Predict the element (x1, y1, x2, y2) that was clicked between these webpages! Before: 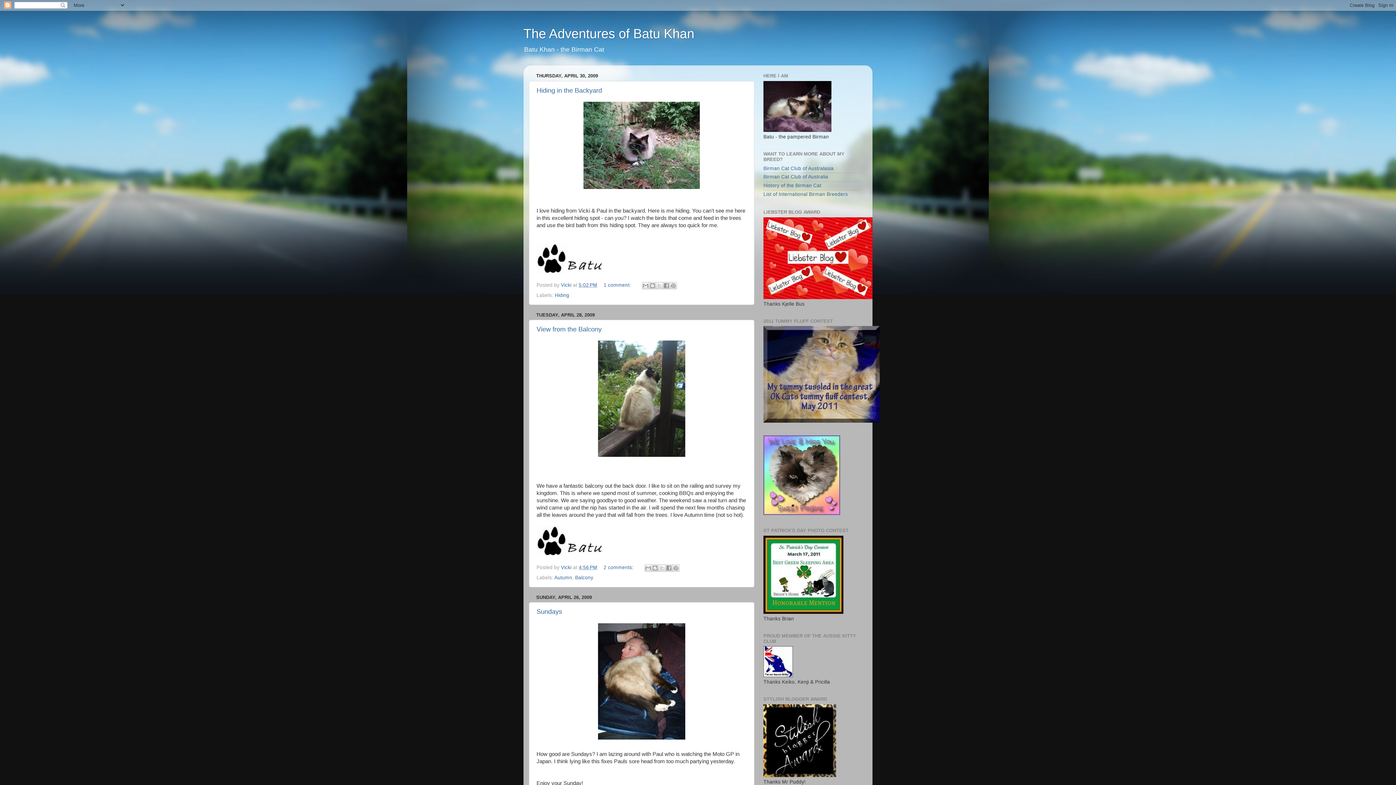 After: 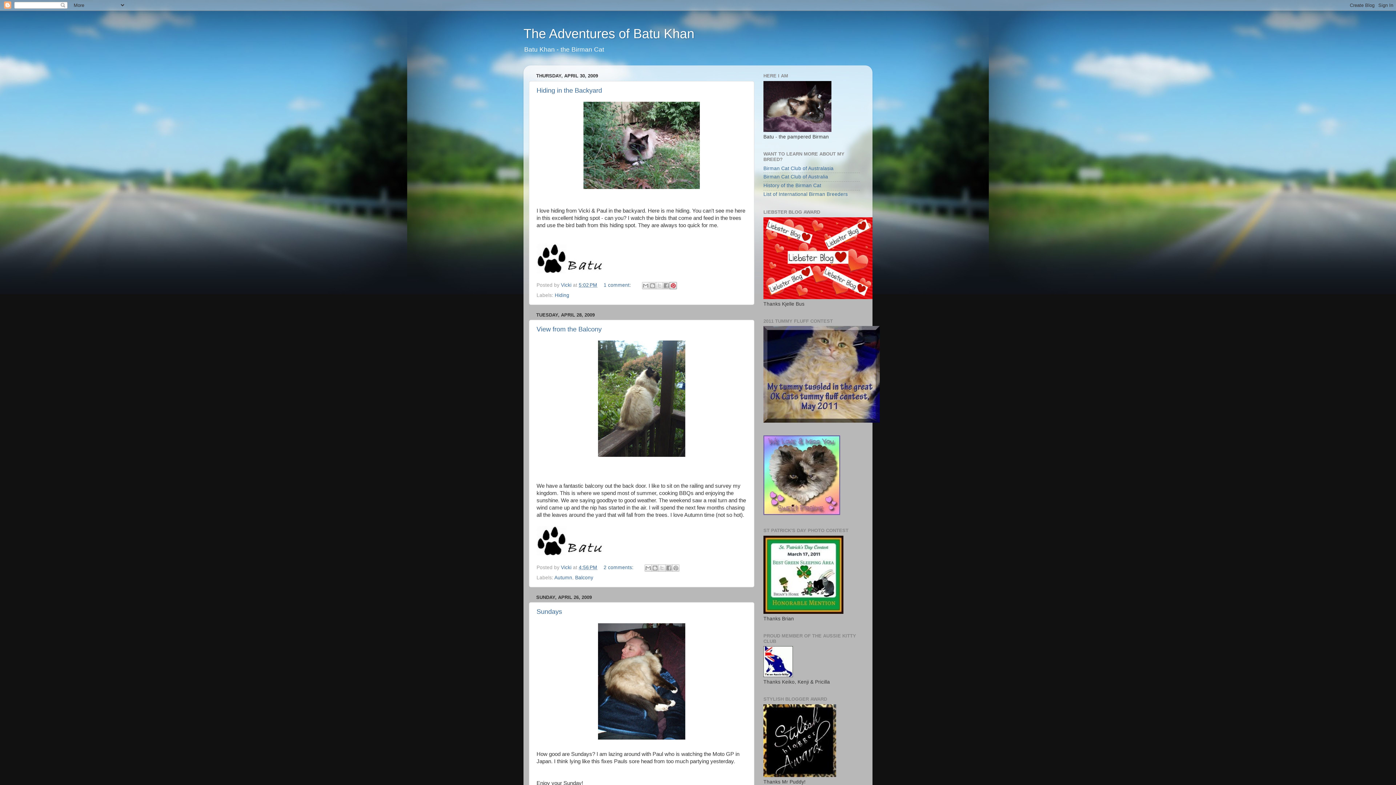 Action: bbox: (669, 282, 676, 289) label: Share to Pinterest